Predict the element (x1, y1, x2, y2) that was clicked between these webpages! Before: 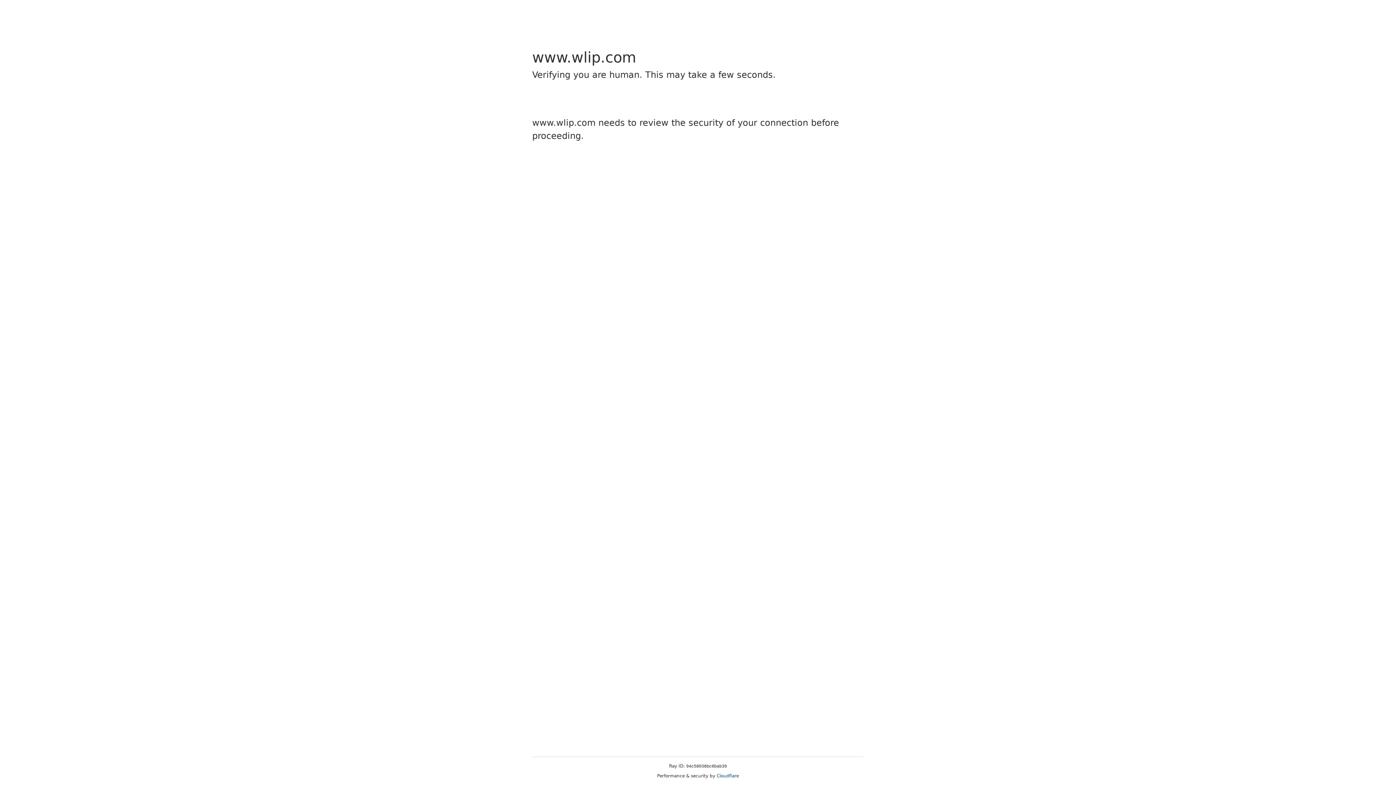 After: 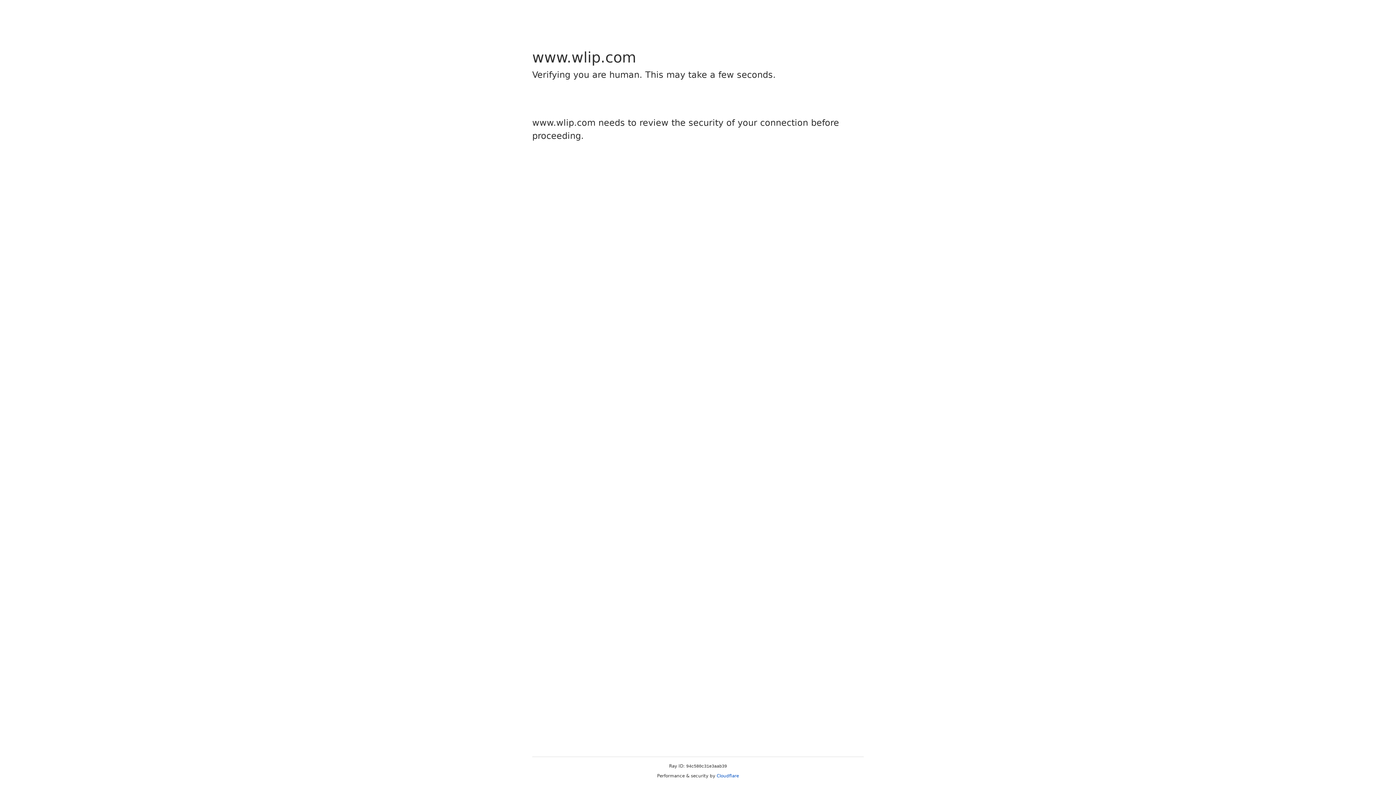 Action: bbox: (716, 773, 739, 778) label: Cloudflare